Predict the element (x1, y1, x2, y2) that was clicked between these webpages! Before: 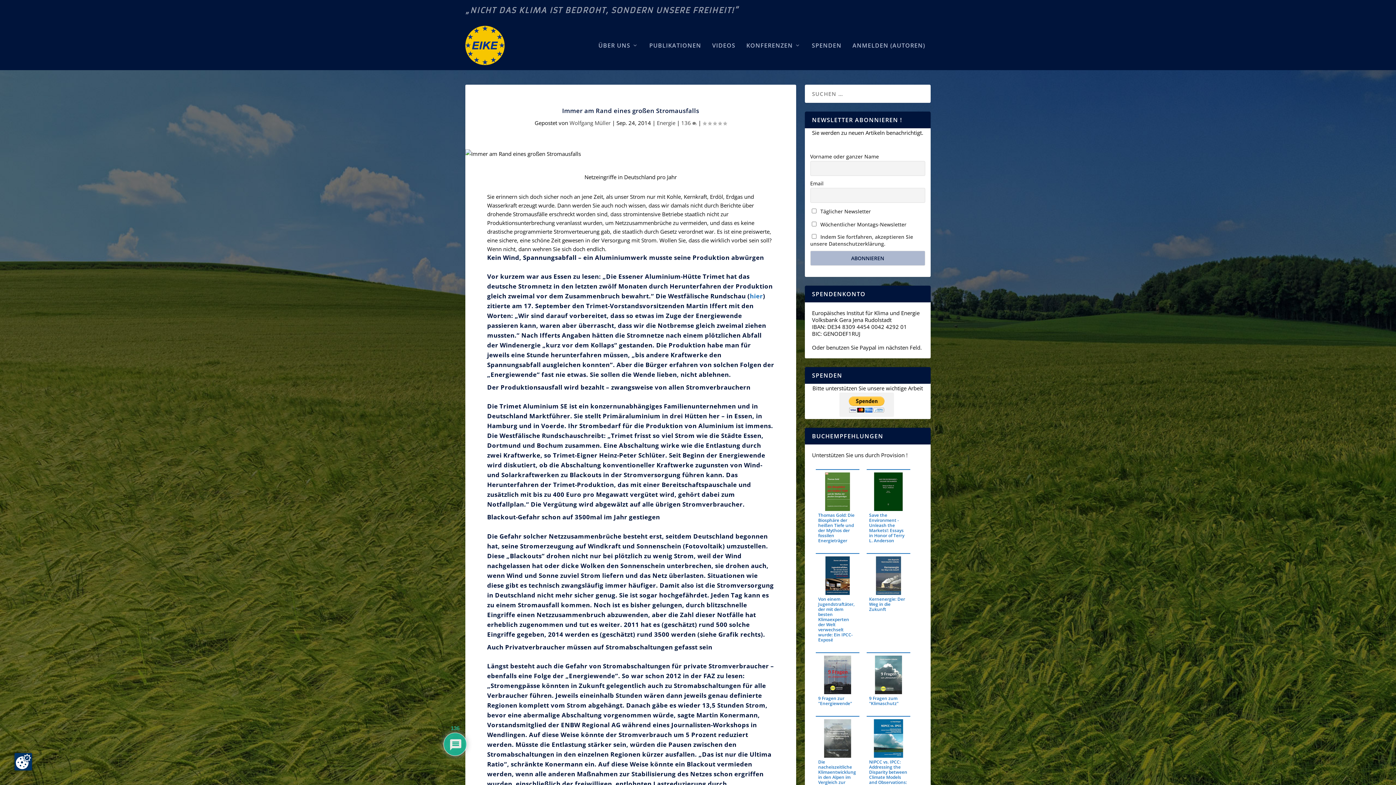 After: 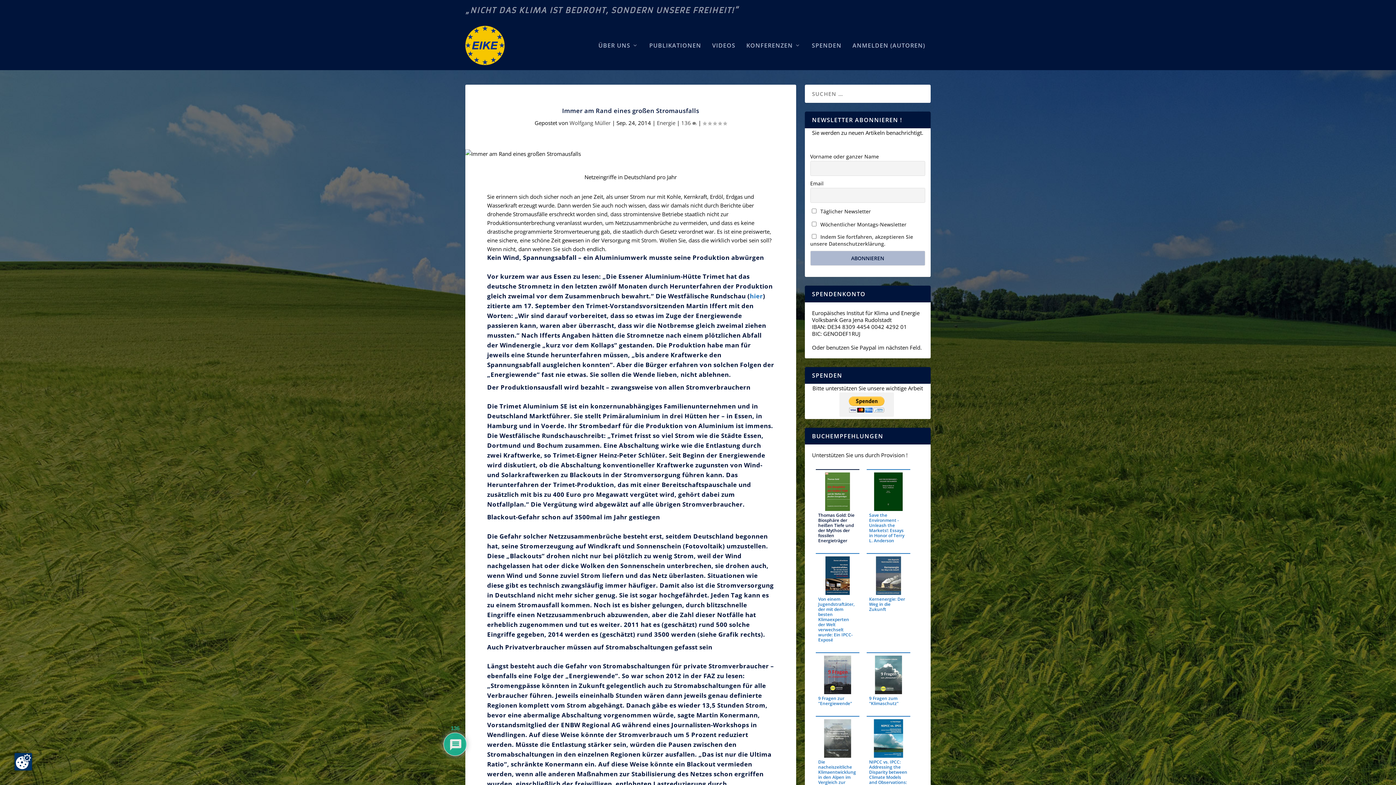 Action: bbox: (815, 469, 859, 546) label: Thomas Gold: Die Biosphäre der heißen Tiefe und der Mythos der fossilen Energieträger